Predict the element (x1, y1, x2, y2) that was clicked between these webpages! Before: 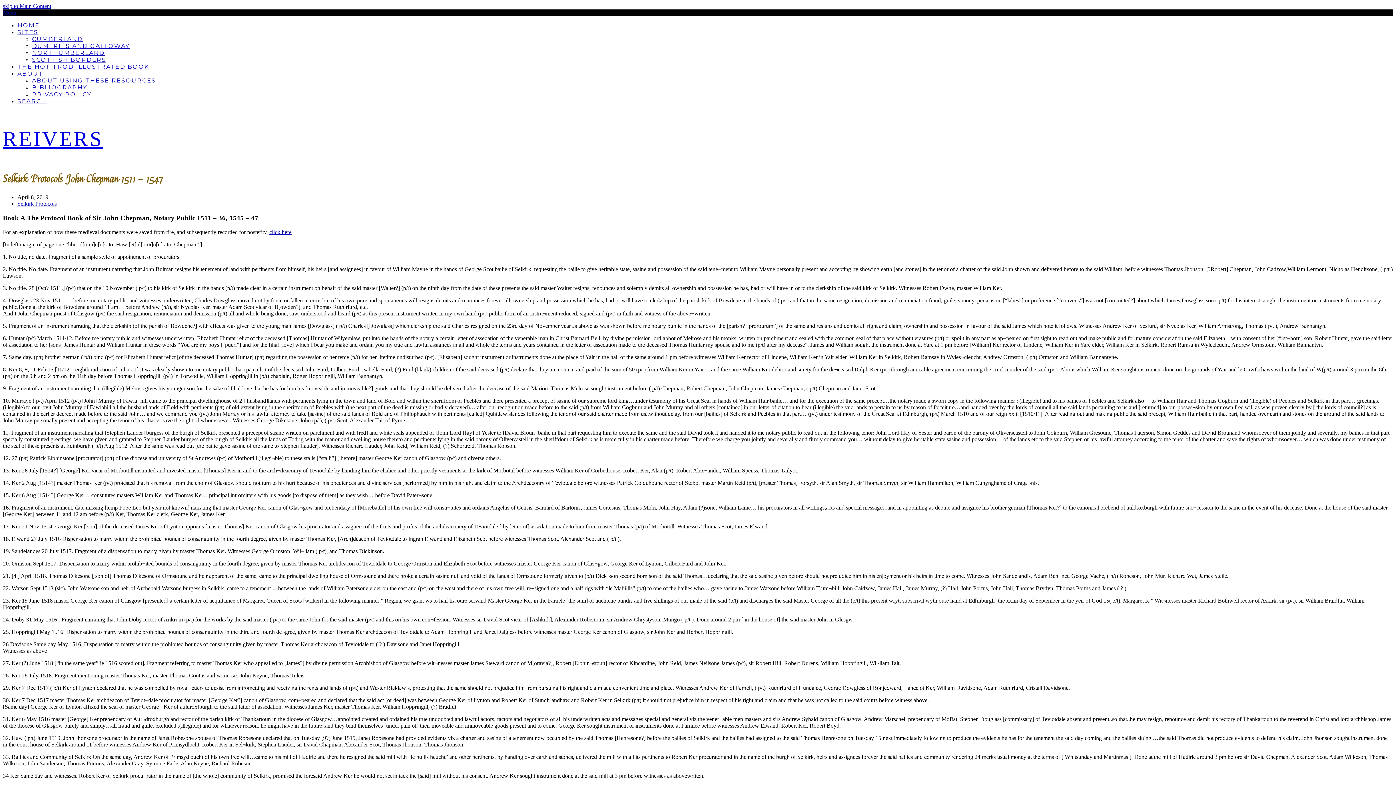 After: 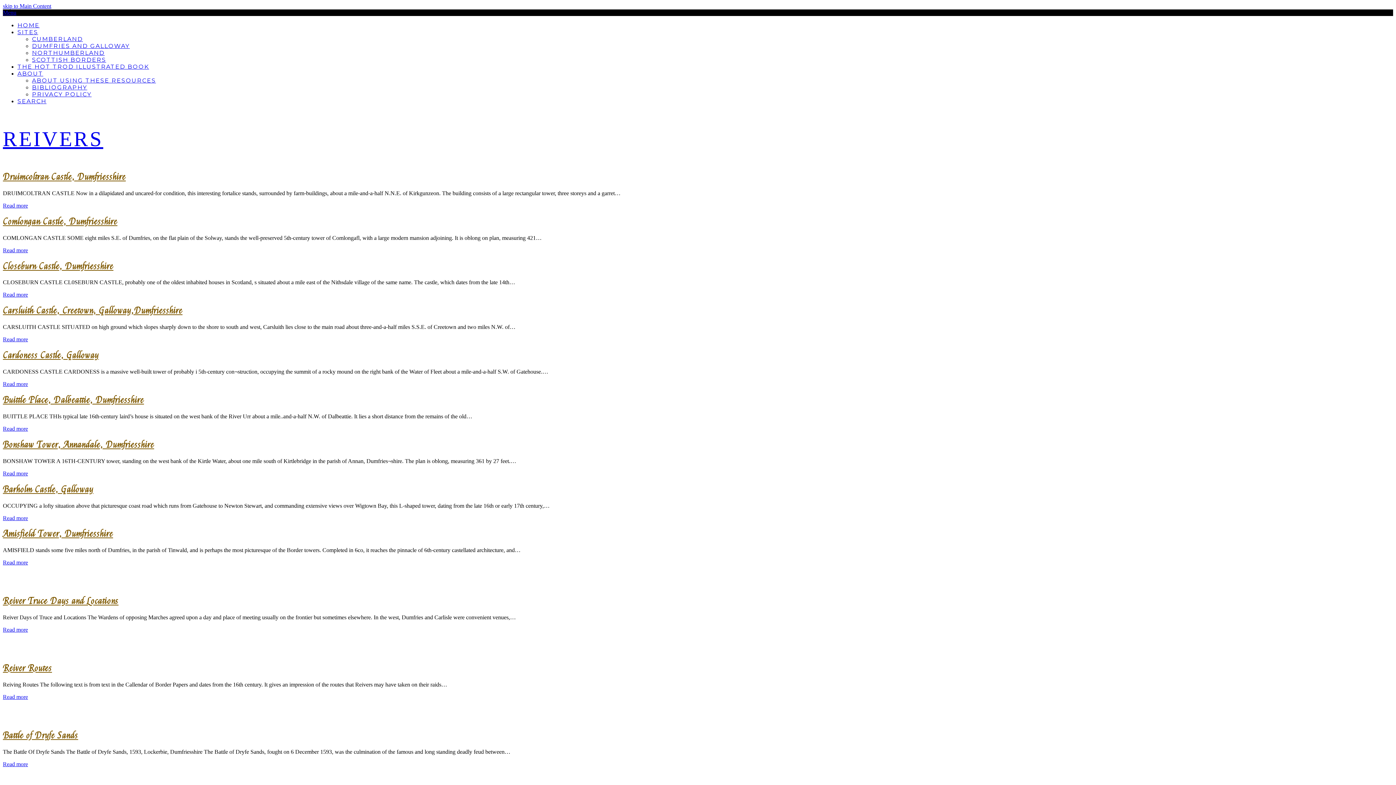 Action: bbox: (32, 42, 129, 49) label: DUMFRIES AND GALLOWAY